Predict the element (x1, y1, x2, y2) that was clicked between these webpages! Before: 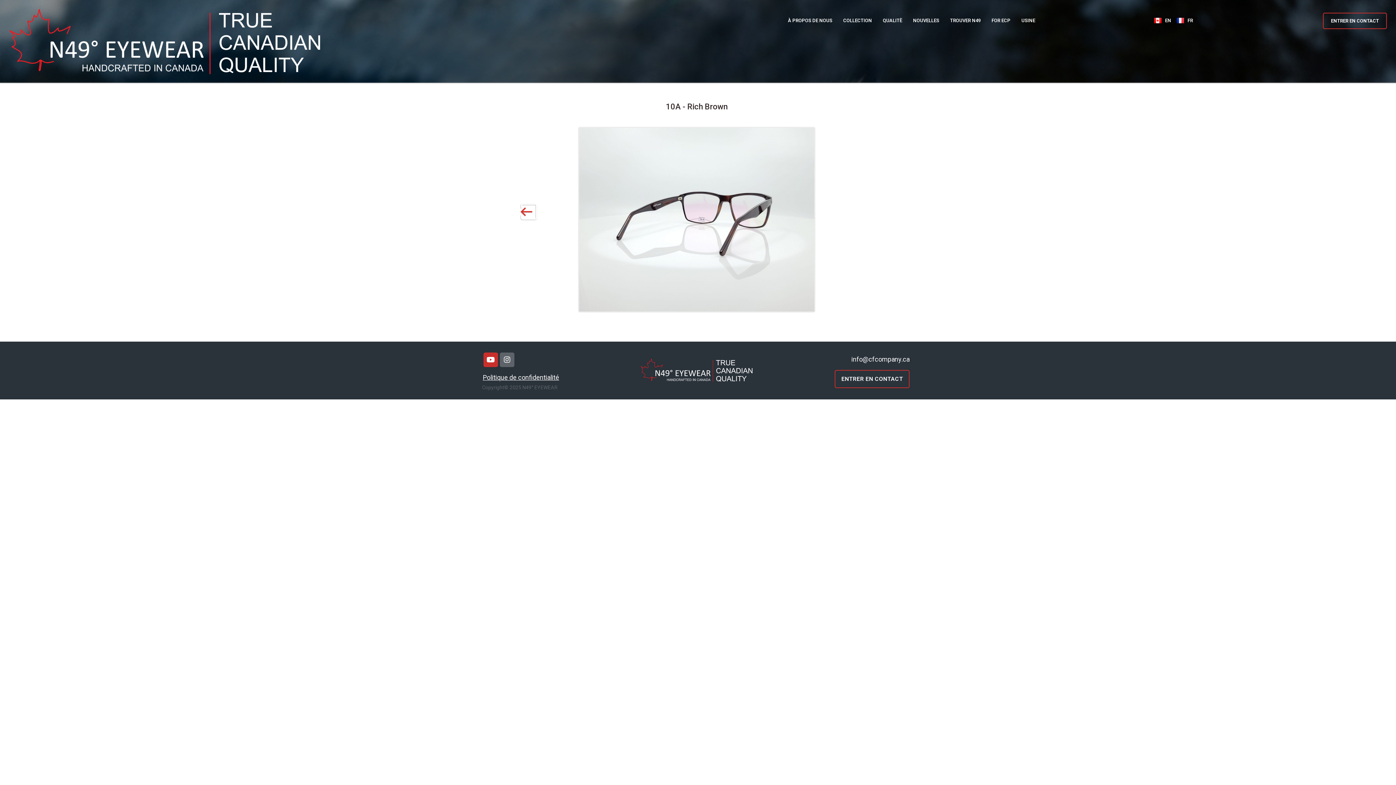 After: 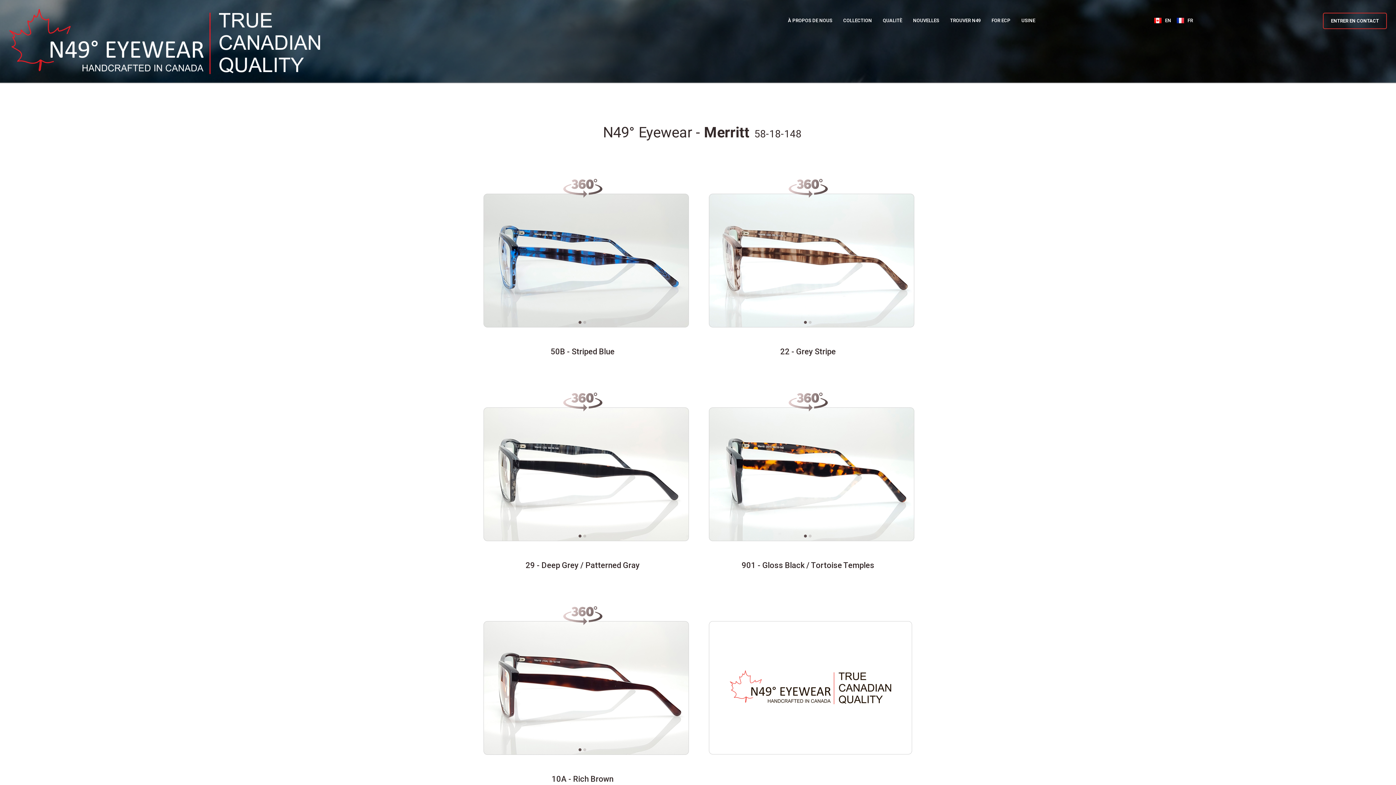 Action: bbox: (520, 203, 570, 220)